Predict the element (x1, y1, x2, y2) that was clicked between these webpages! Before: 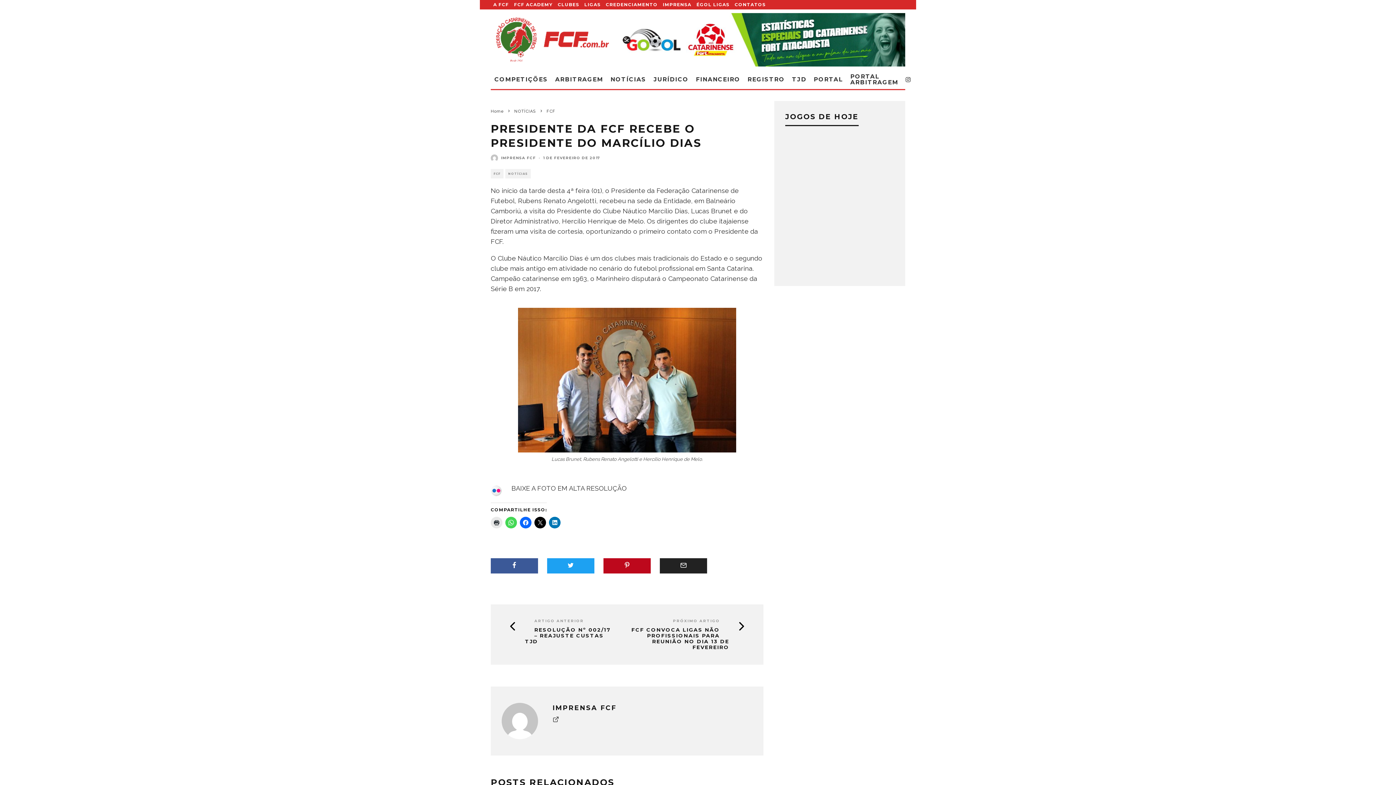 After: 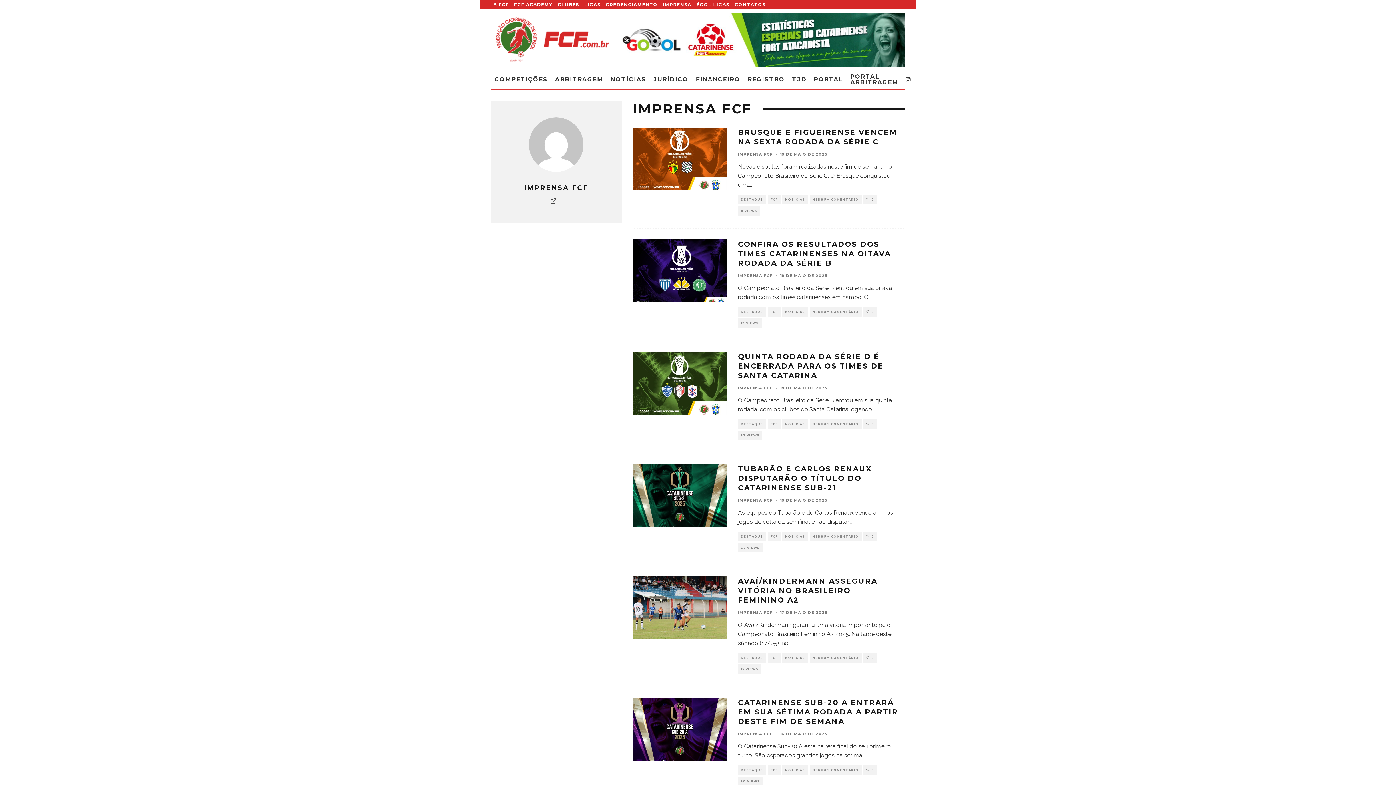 Action: bbox: (501, 733, 538, 741)